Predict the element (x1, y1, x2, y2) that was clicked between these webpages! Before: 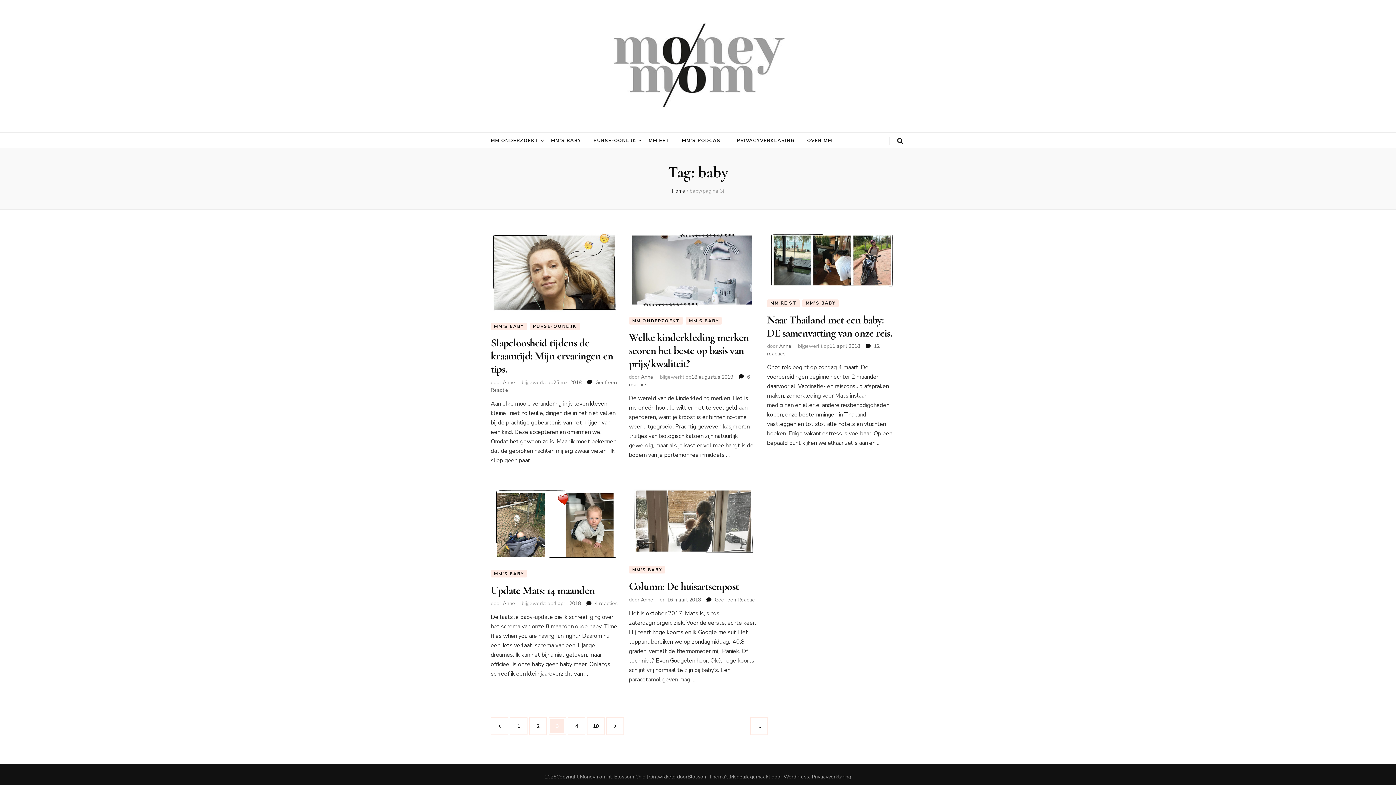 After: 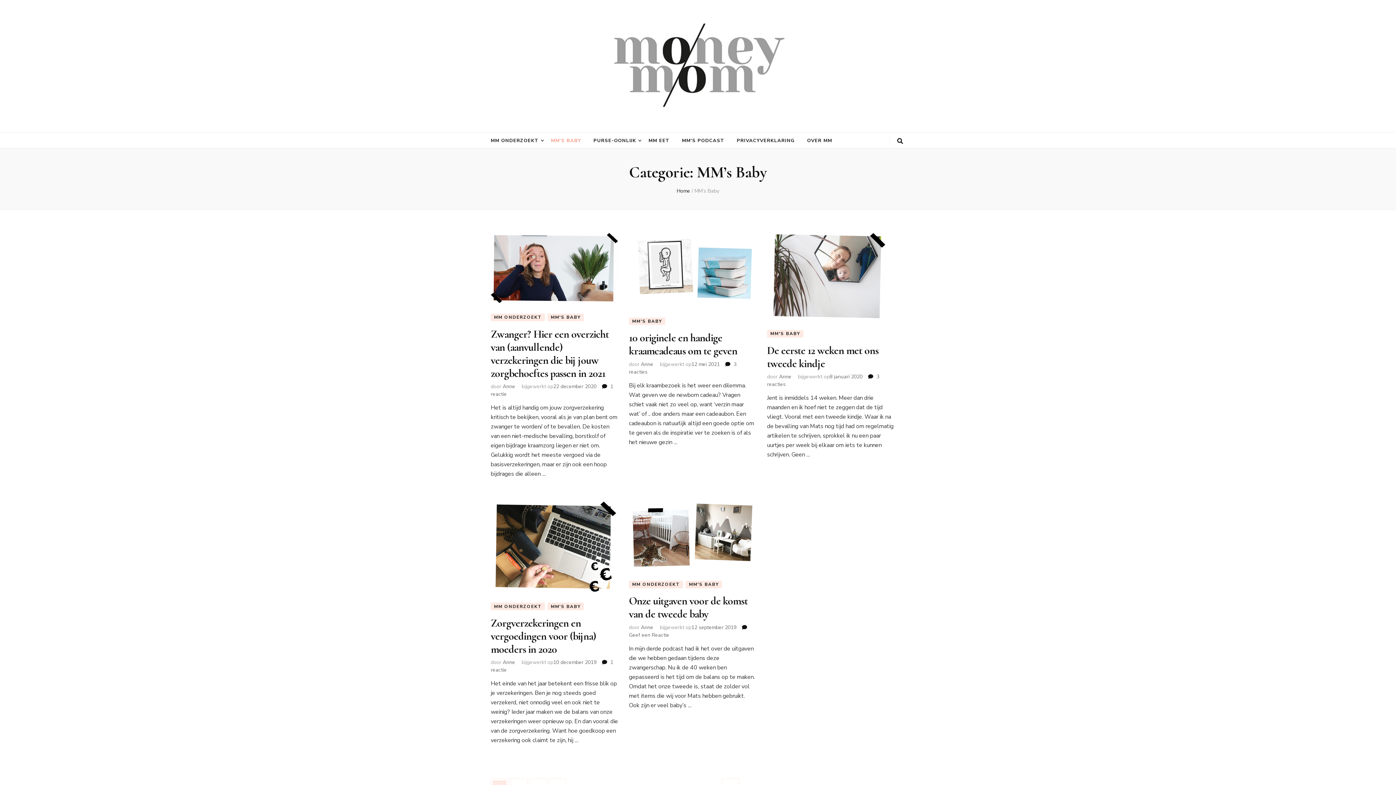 Action: bbox: (490, 570, 527, 577) label: MM'S BABY